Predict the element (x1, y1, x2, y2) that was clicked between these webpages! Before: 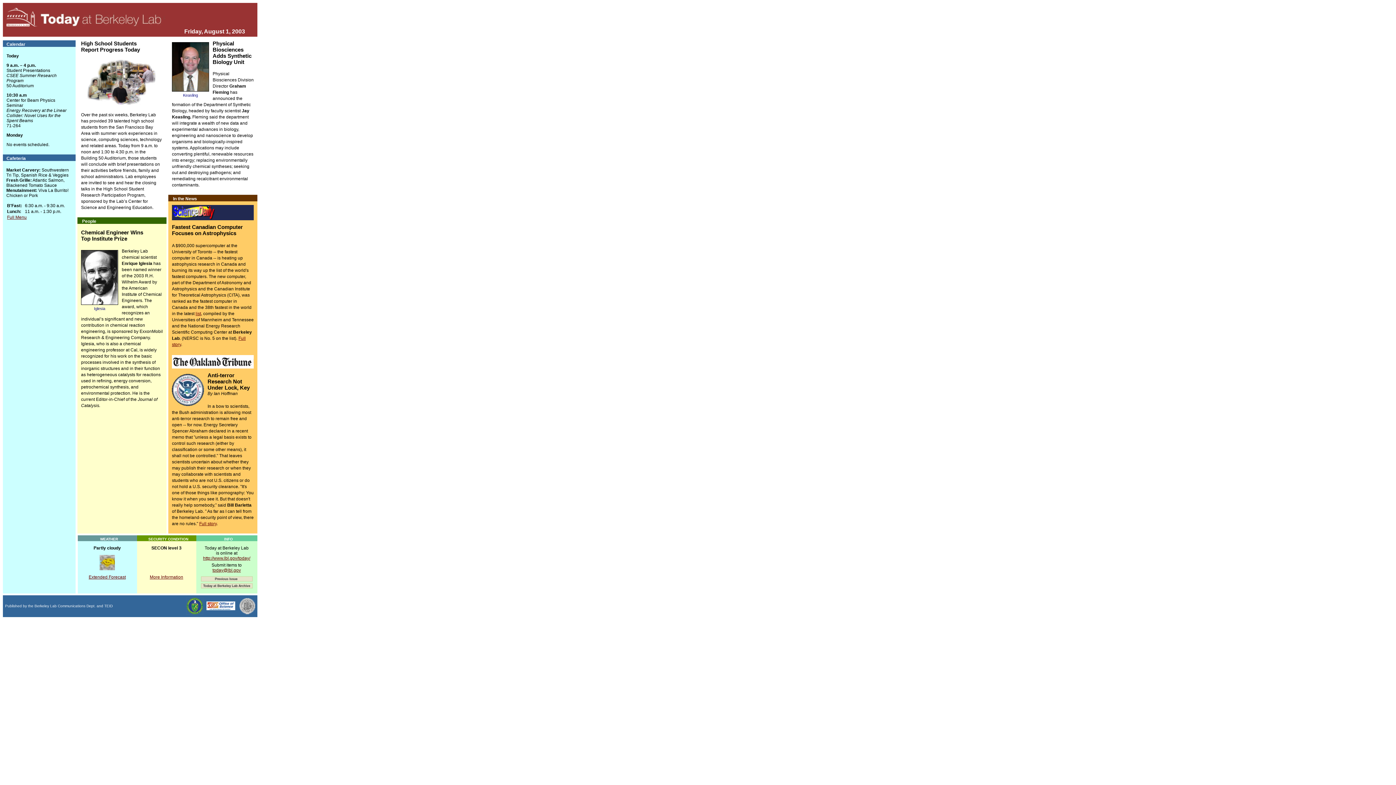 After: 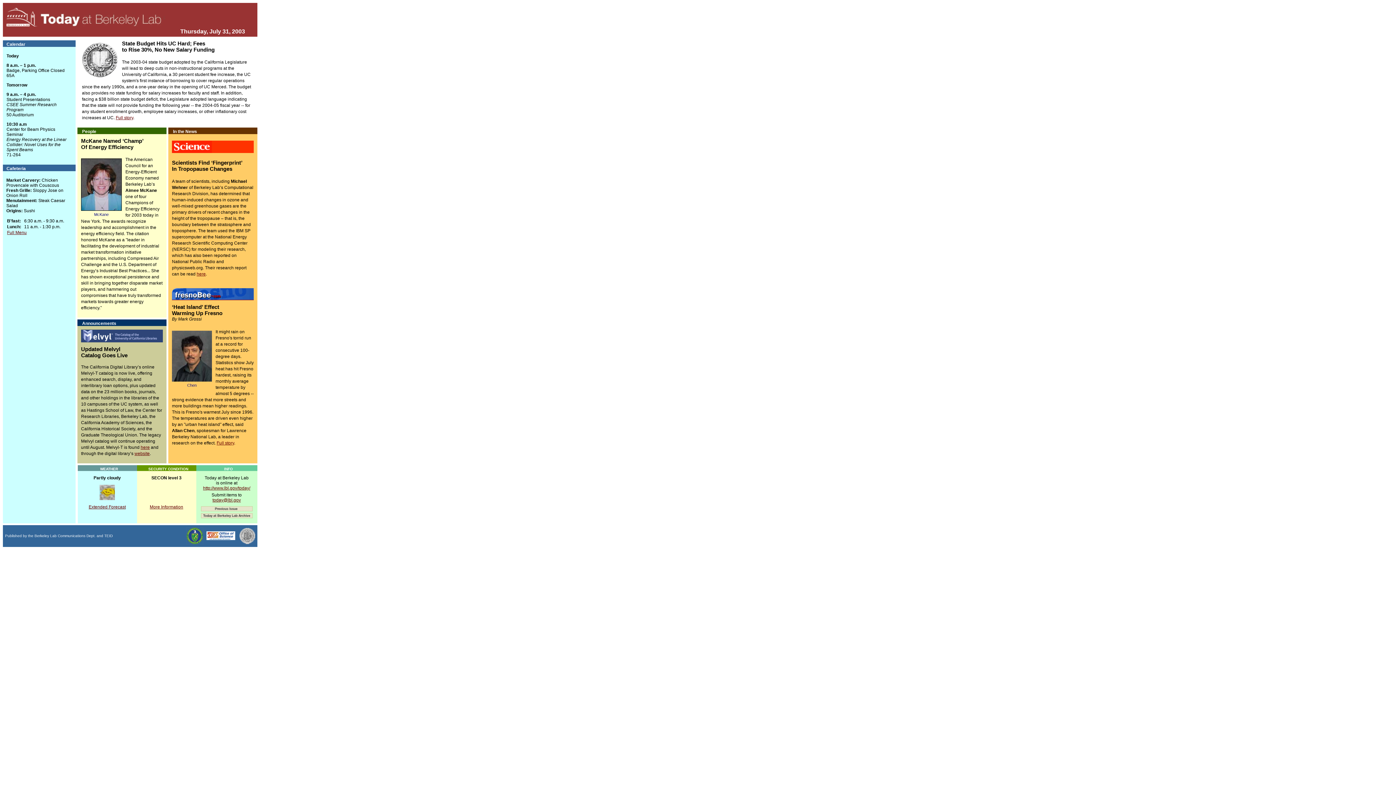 Action: bbox: (200, 577, 252, 582)